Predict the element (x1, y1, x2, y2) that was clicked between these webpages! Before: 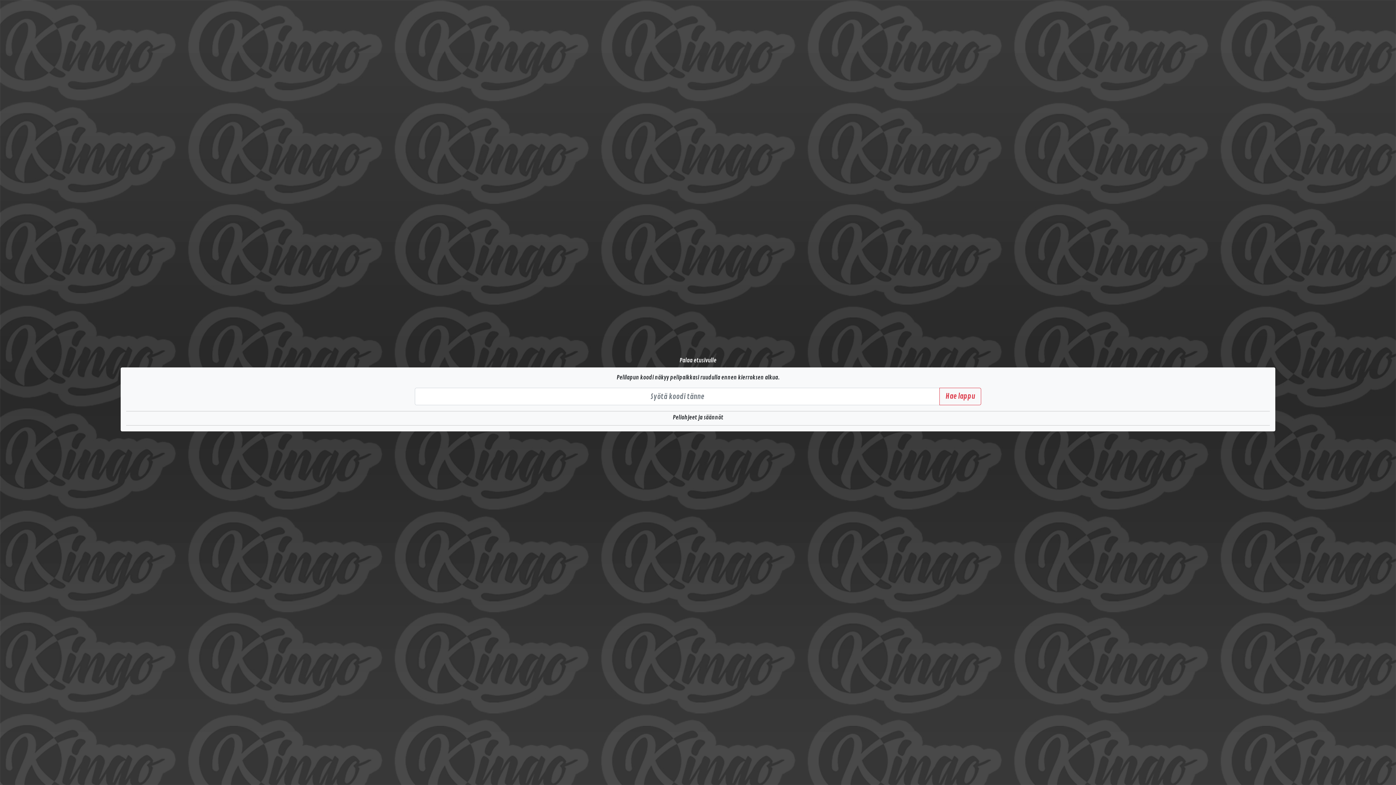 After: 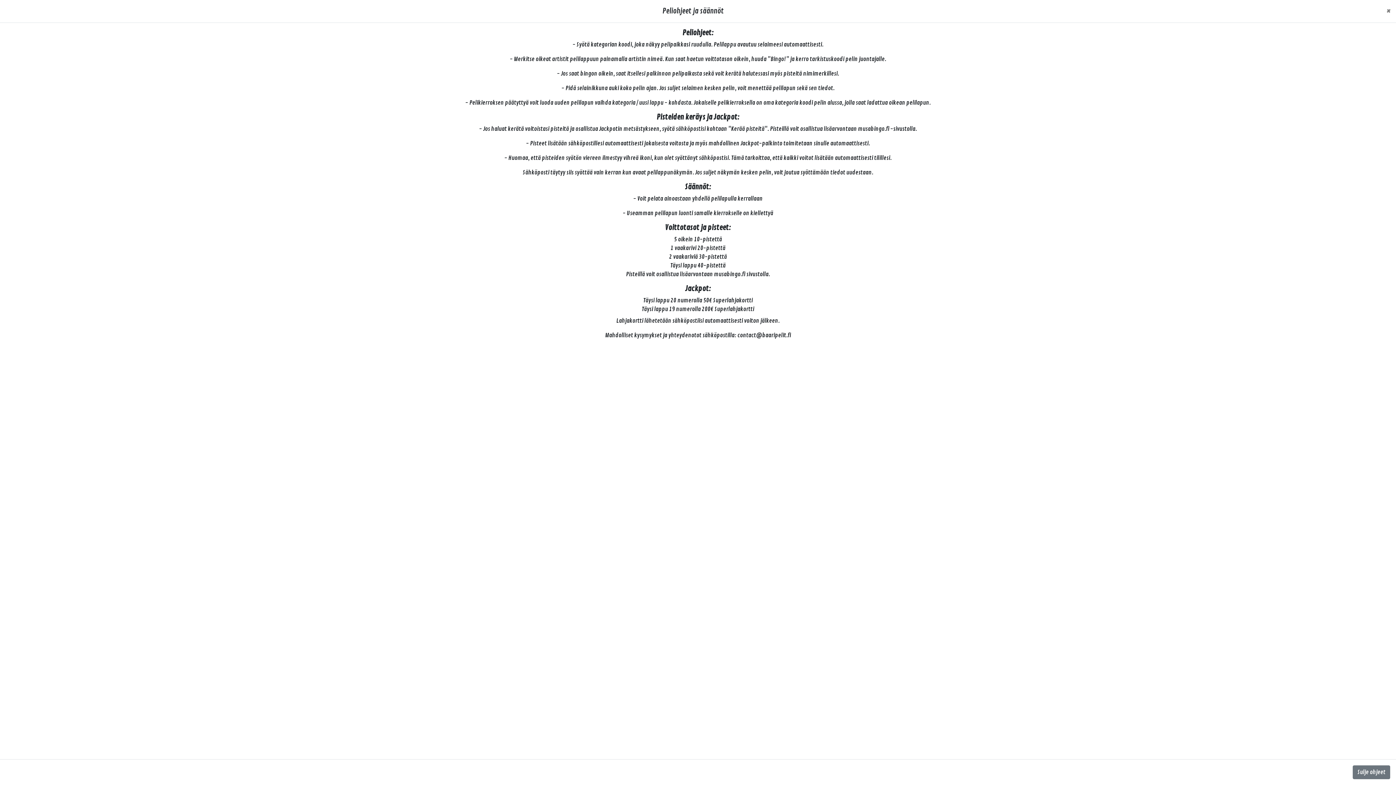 Action: label: Peliohjeet ja säännöt bbox: (672, 413, 723, 422)